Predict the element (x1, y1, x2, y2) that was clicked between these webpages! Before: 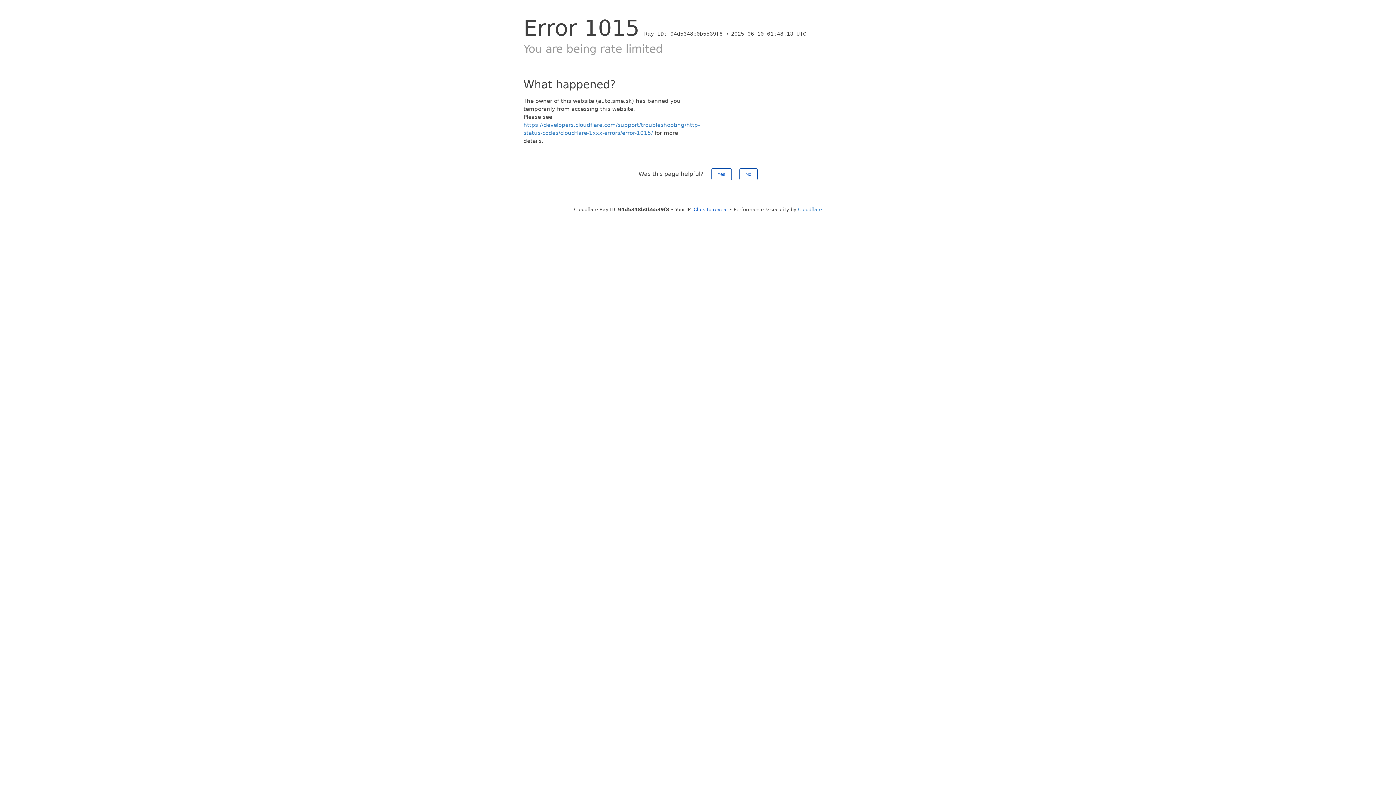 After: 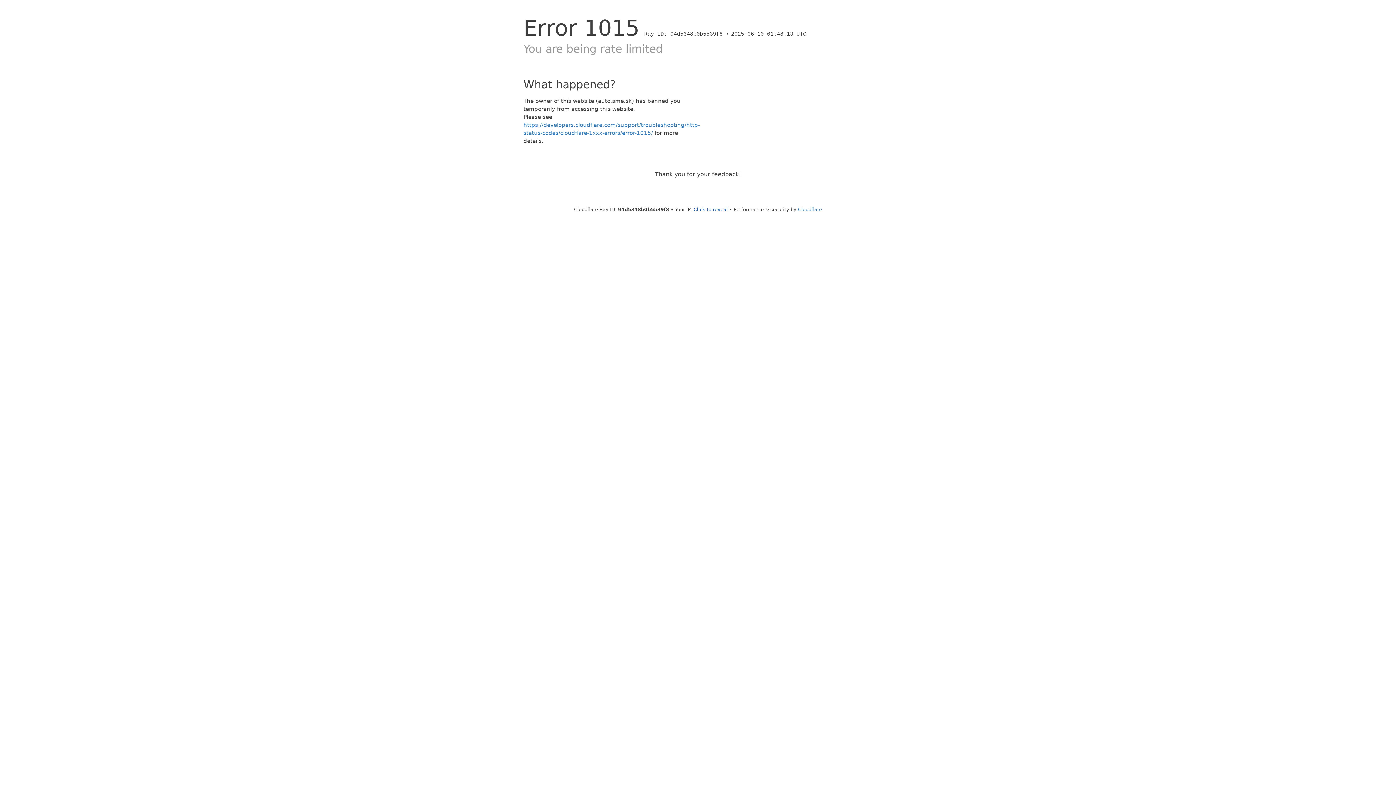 Action: label: Yes bbox: (711, 168, 731, 180)